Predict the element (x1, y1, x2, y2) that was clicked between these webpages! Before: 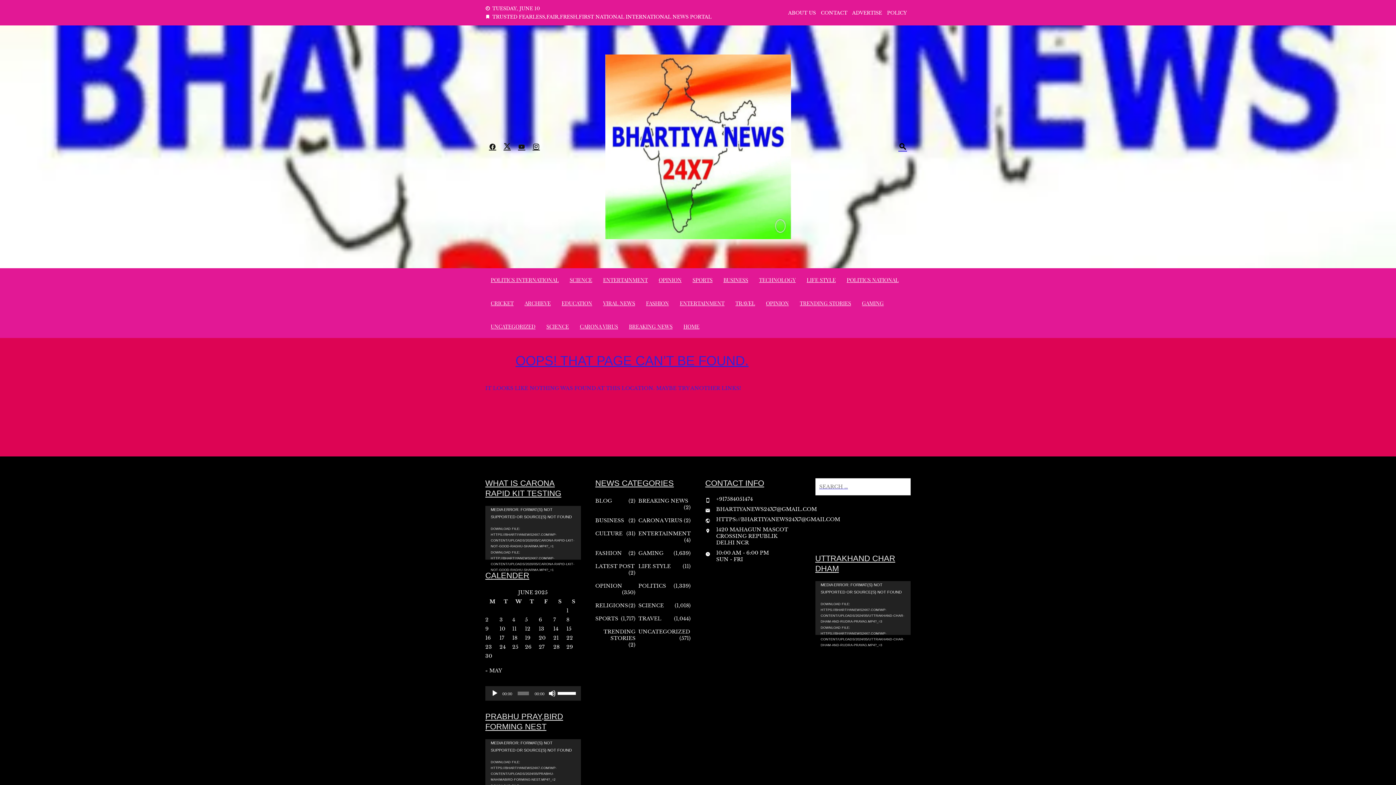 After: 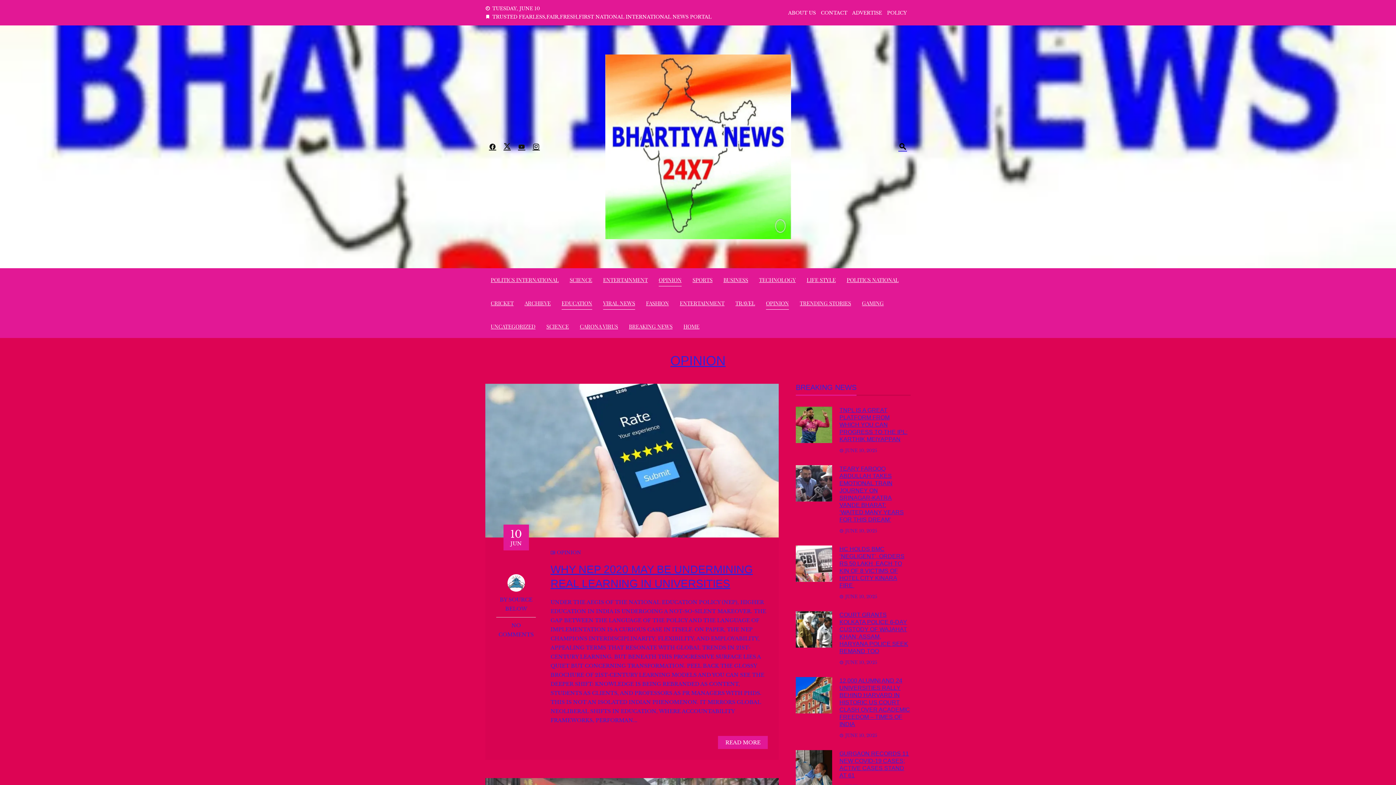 Action: label: OPINION bbox: (766, 297, 789, 309)